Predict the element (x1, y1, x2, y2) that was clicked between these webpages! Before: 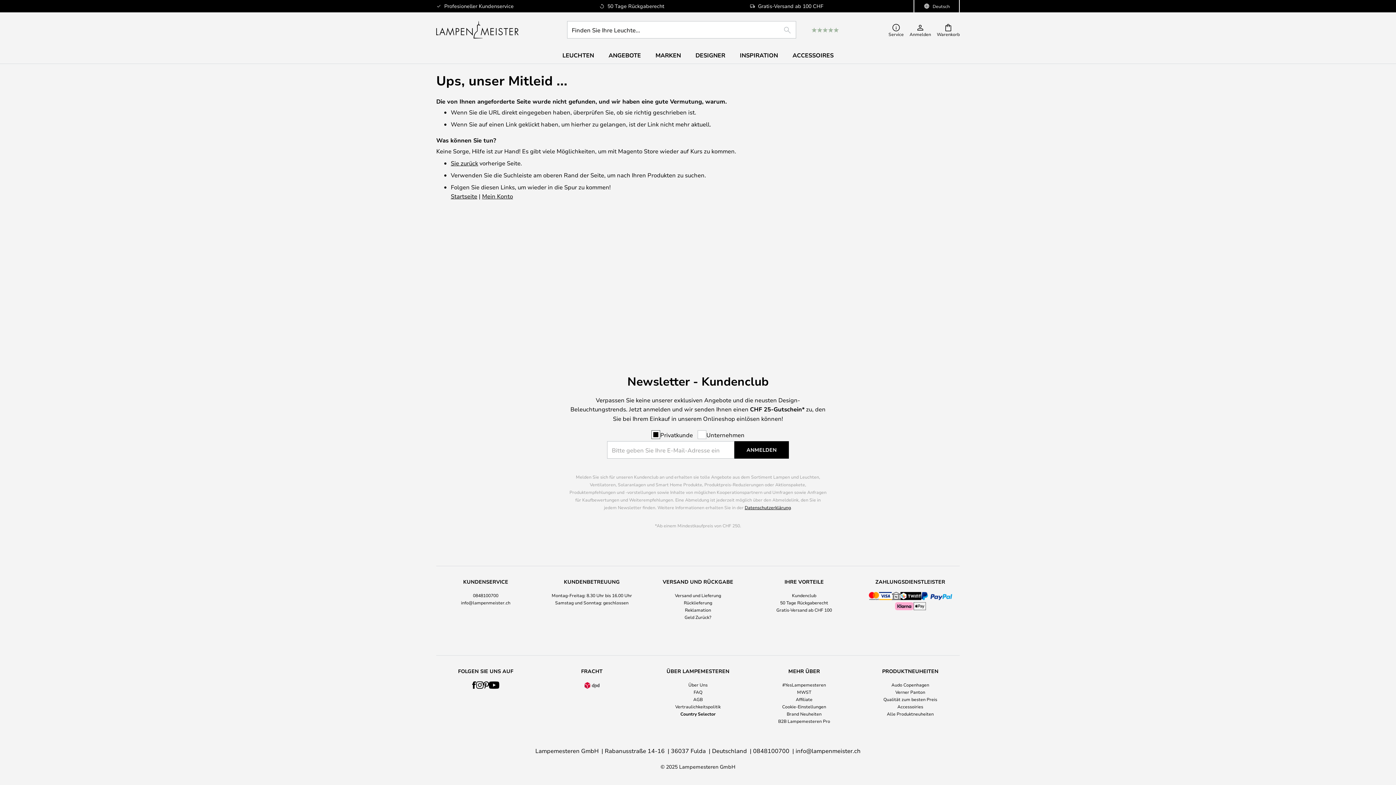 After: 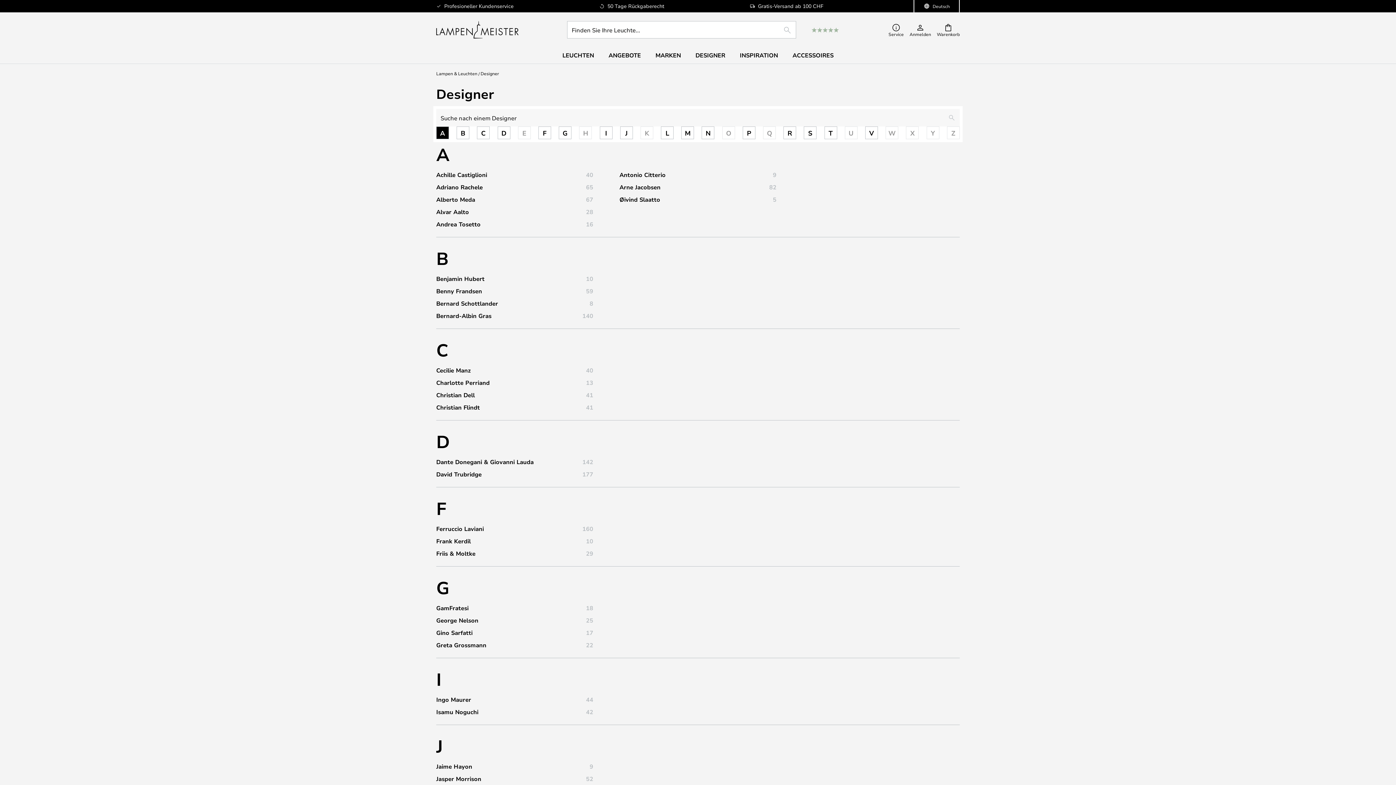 Action: bbox: (688, 47, 732, 63) label: DESIGNER